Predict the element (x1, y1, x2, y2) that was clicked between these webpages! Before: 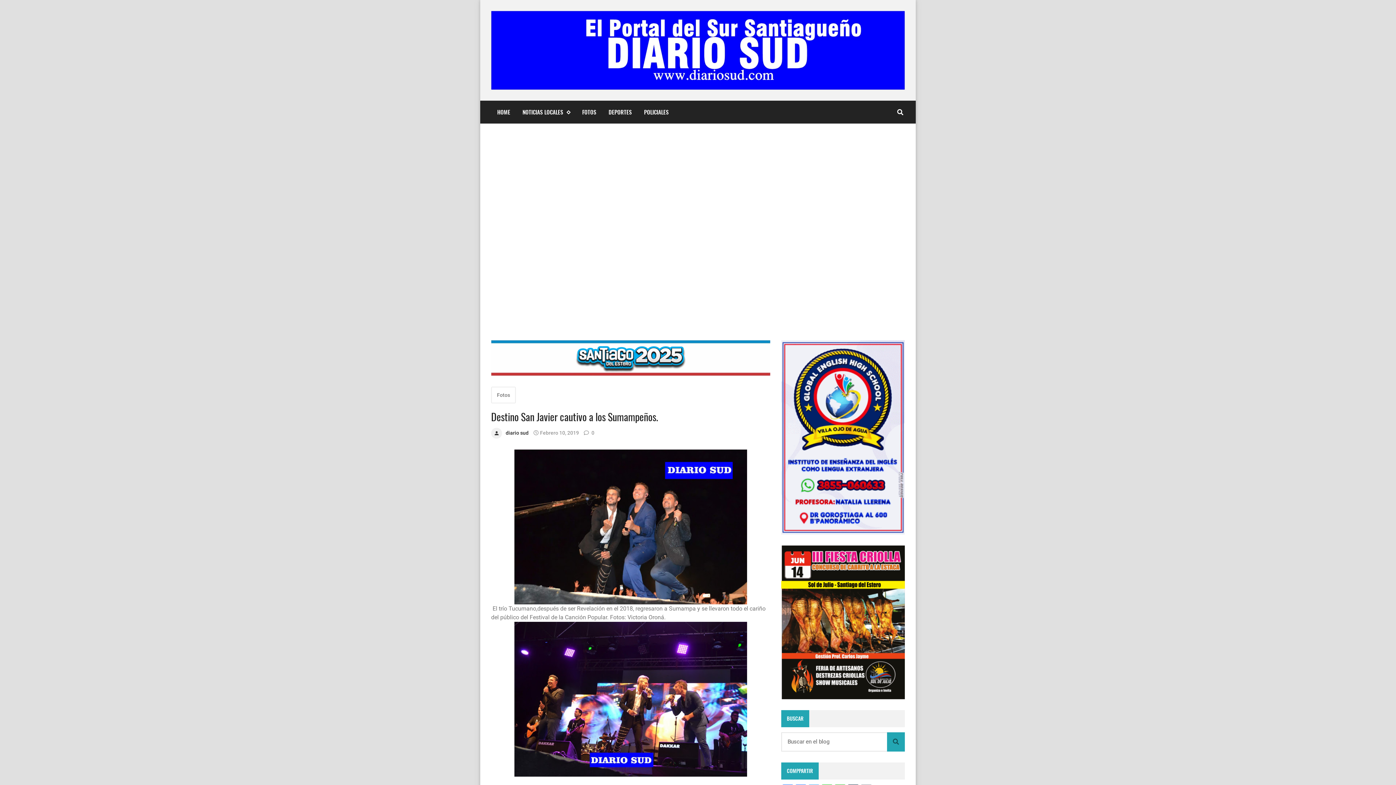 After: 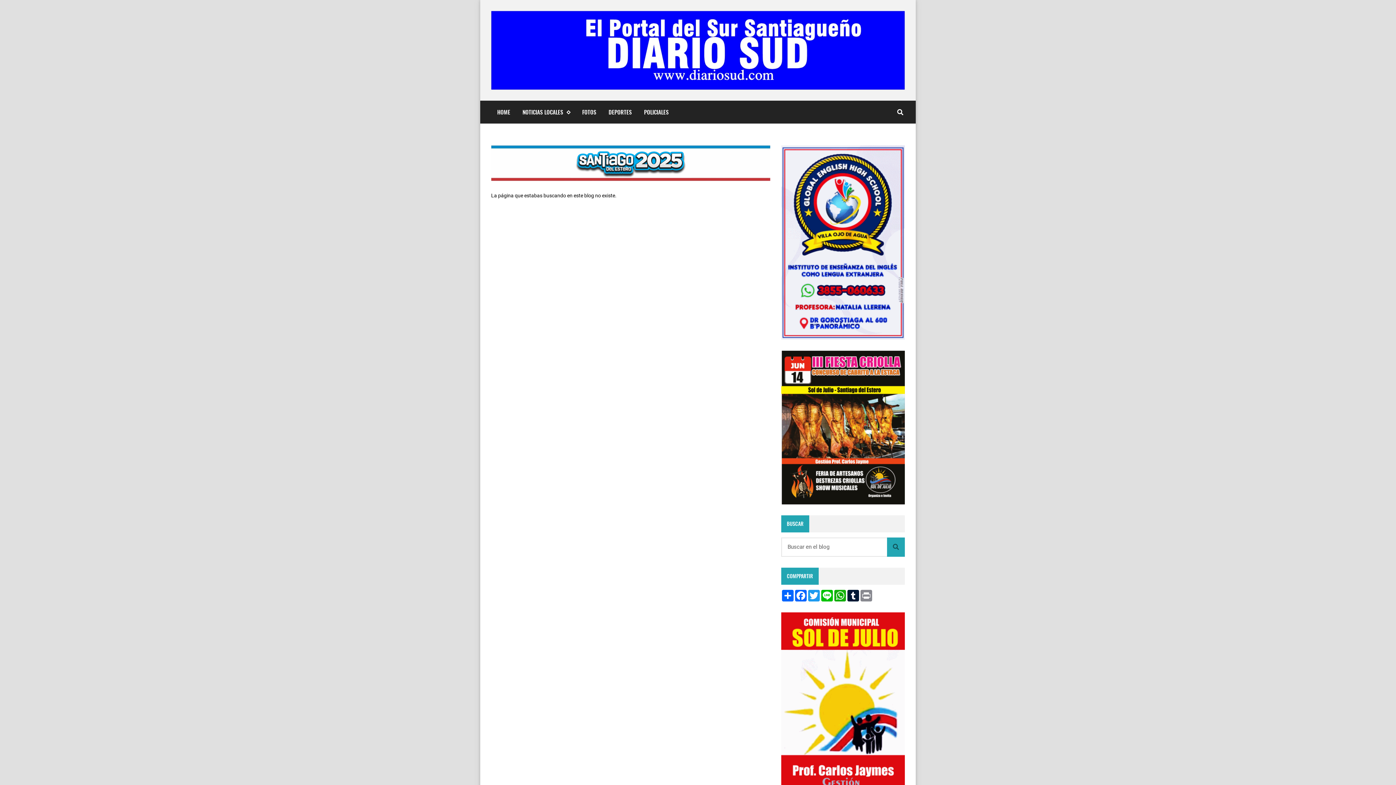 Action: bbox: (638, 100, 675, 123) label: POLICIALES